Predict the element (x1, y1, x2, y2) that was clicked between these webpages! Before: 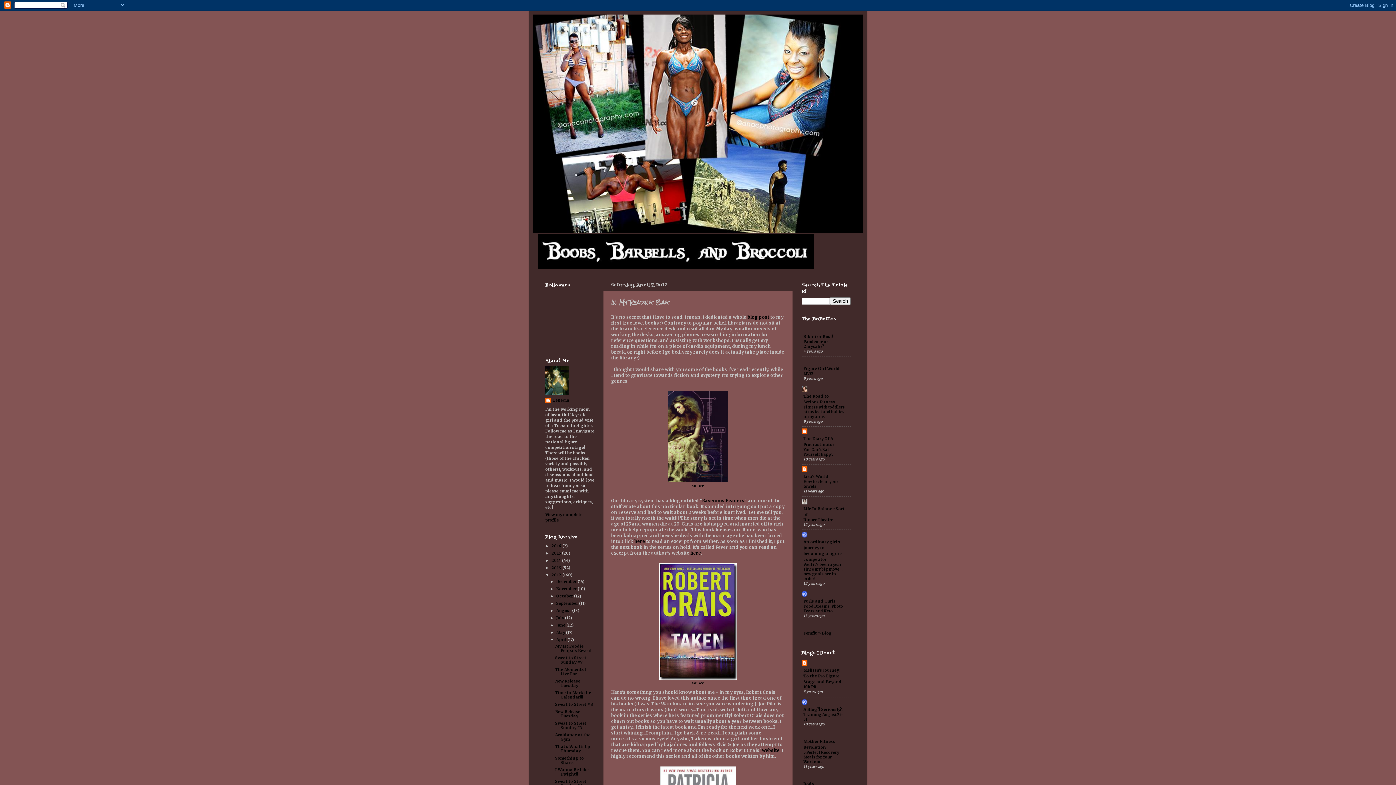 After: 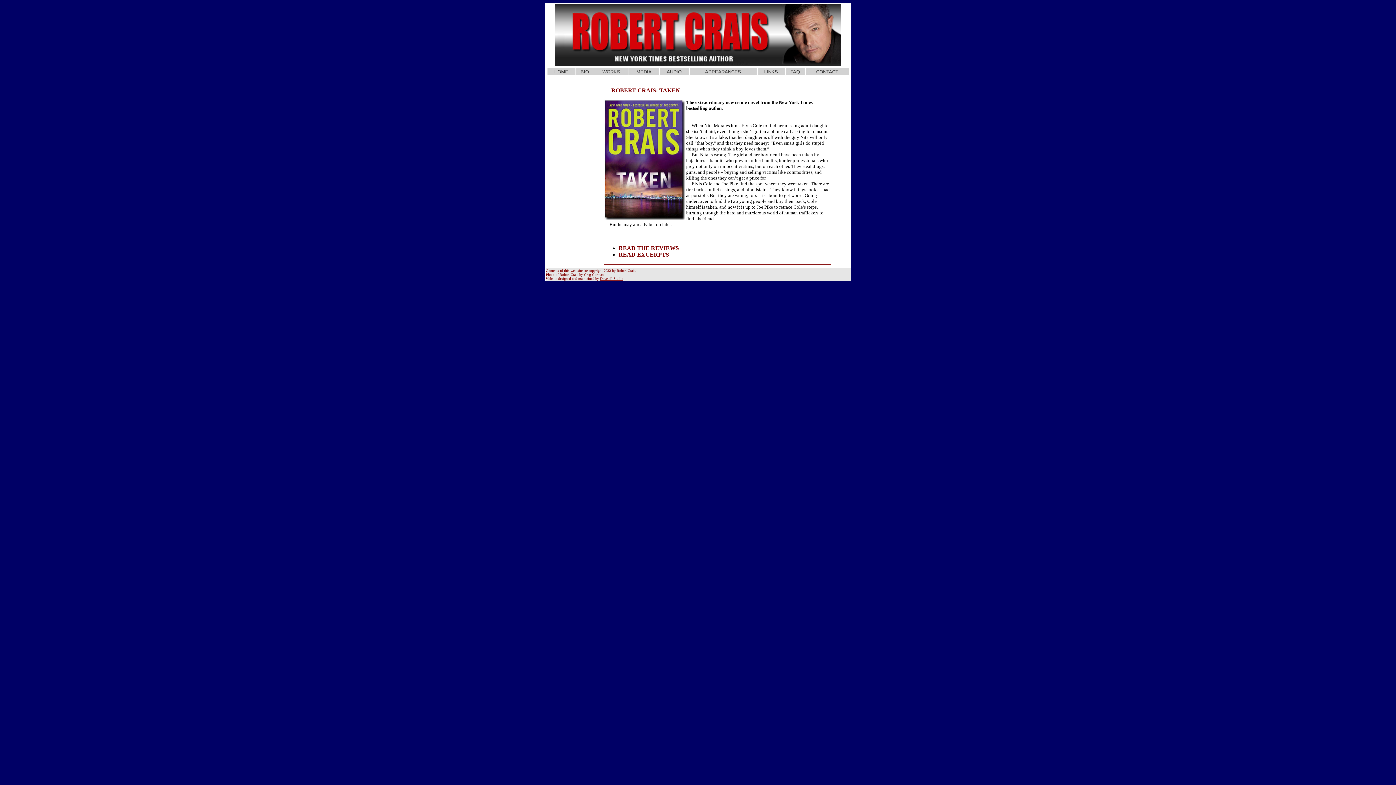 Action: bbox: (762, 748, 779, 753) label: website